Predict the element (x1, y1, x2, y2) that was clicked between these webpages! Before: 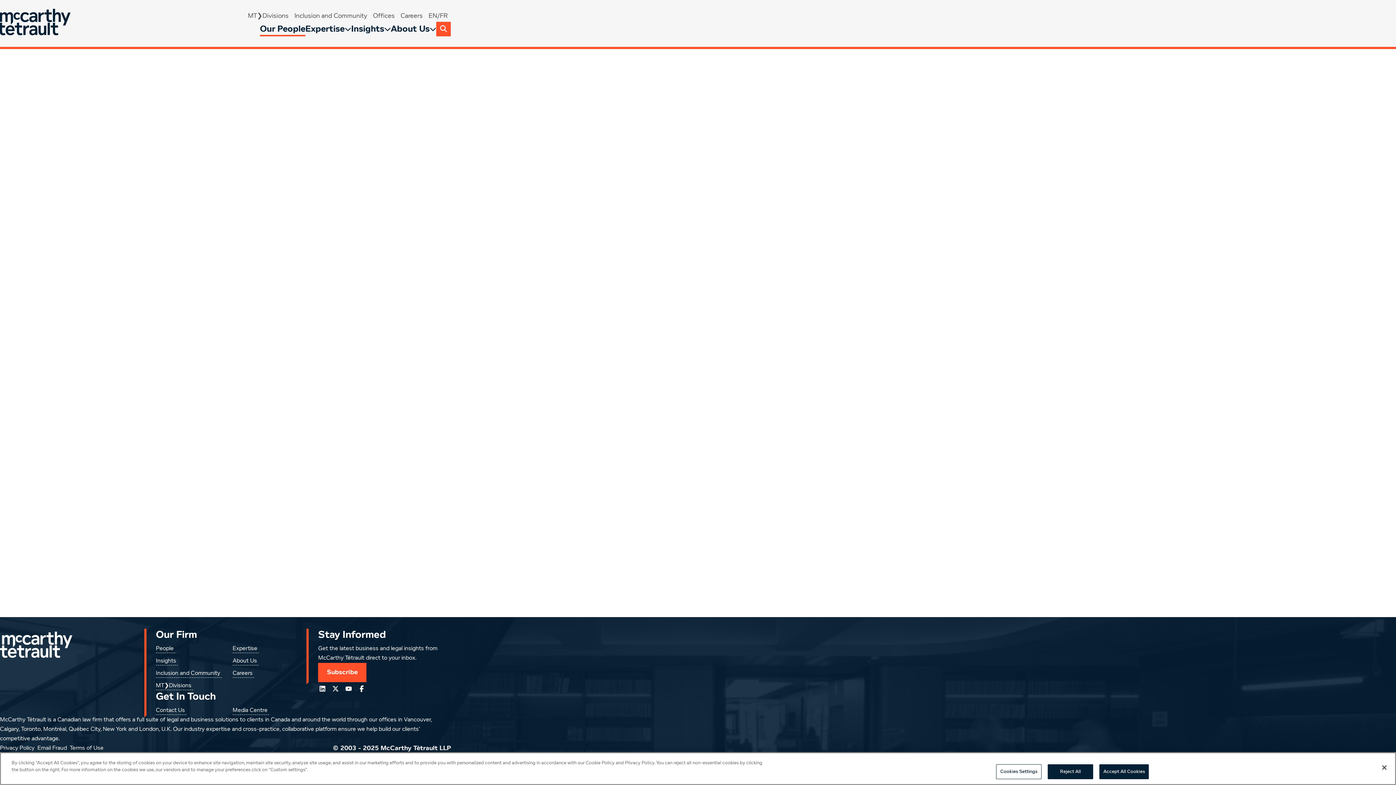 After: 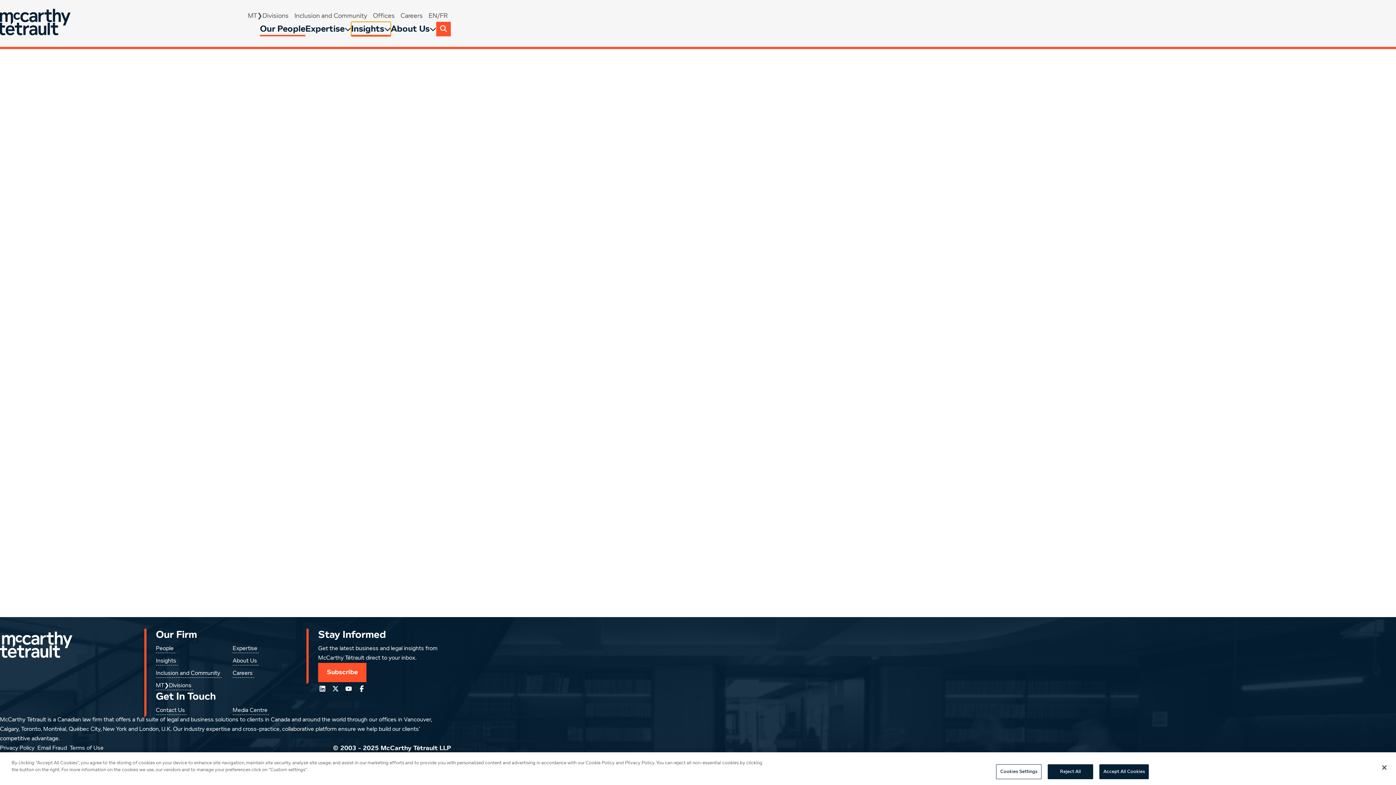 Action: bbox: (351, 21, 390, 36) label: Insights